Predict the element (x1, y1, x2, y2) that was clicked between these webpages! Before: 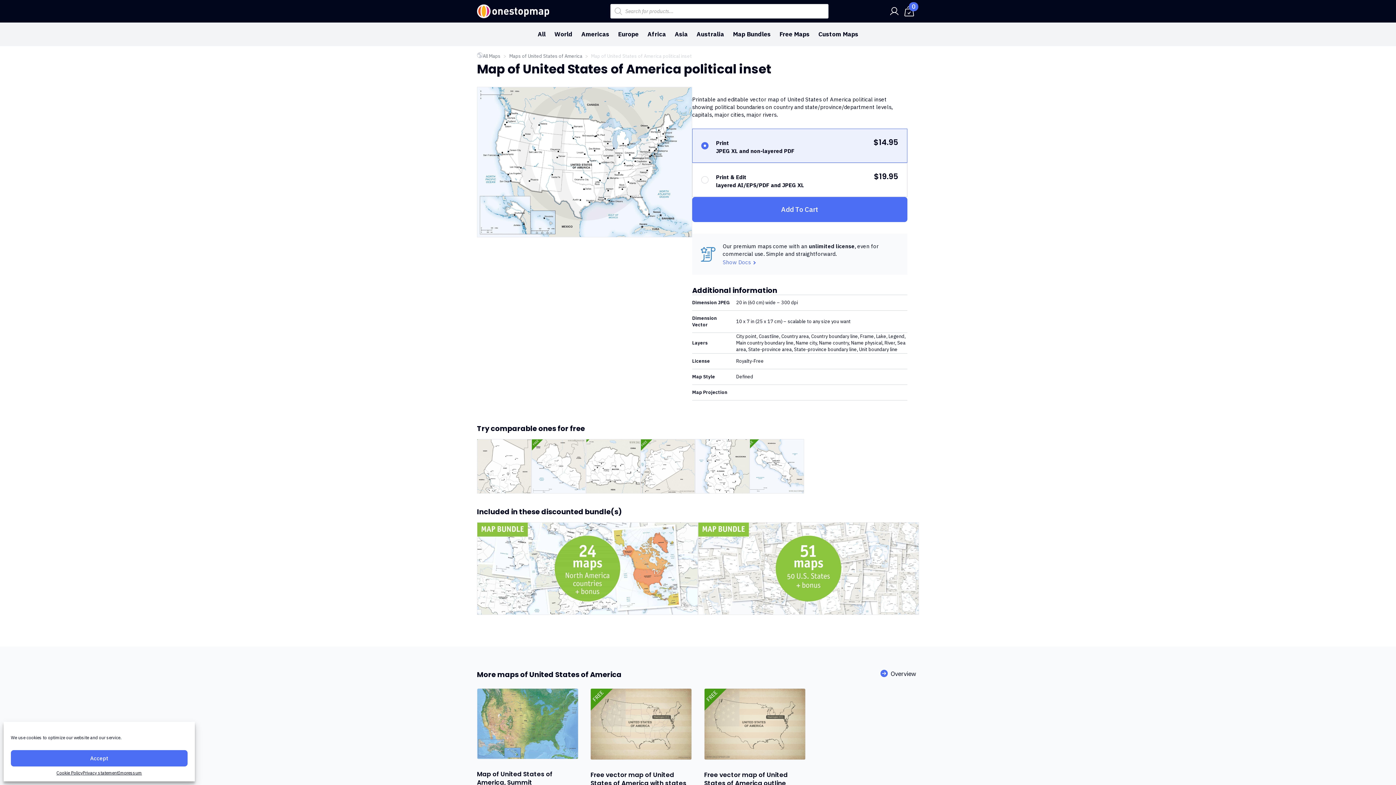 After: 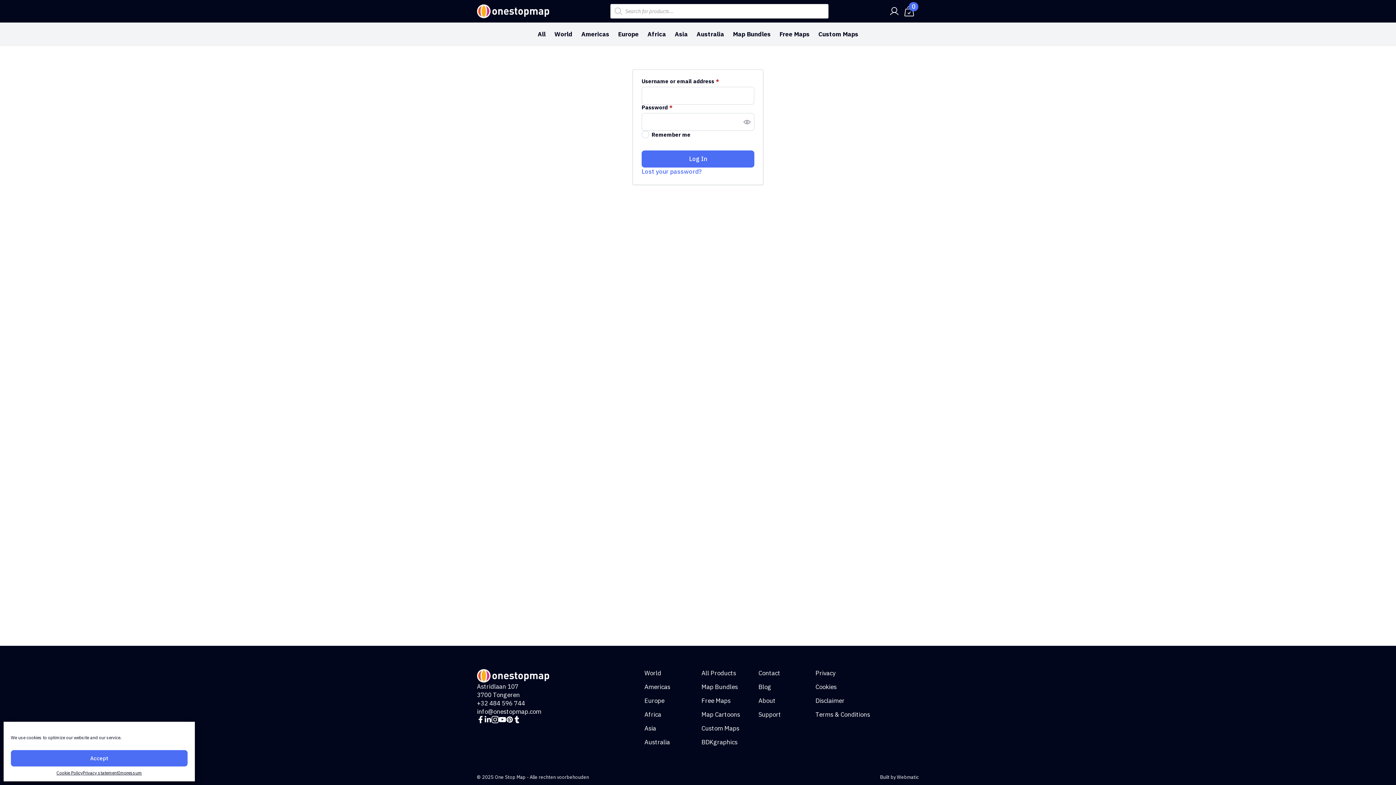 Action: bbox: (889, 6, 899, 16)